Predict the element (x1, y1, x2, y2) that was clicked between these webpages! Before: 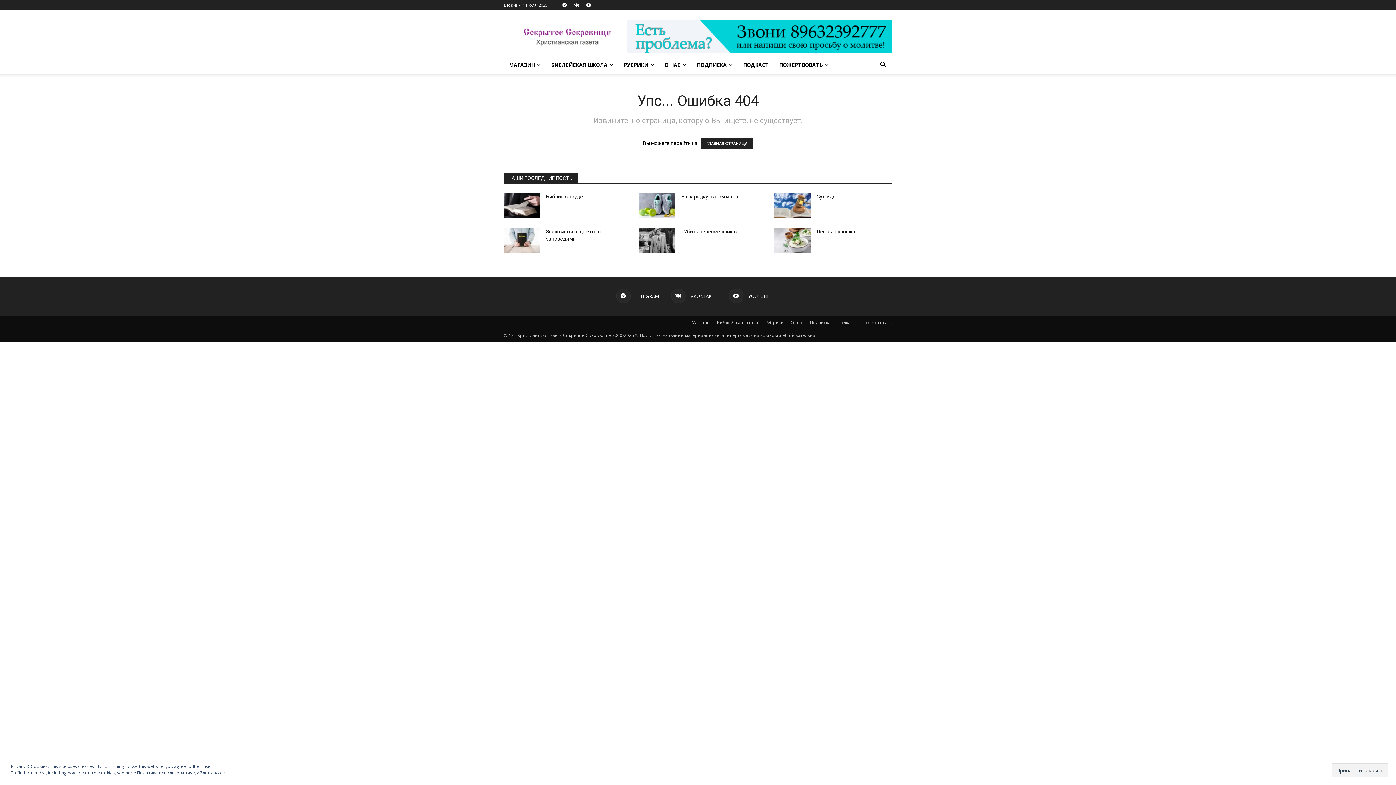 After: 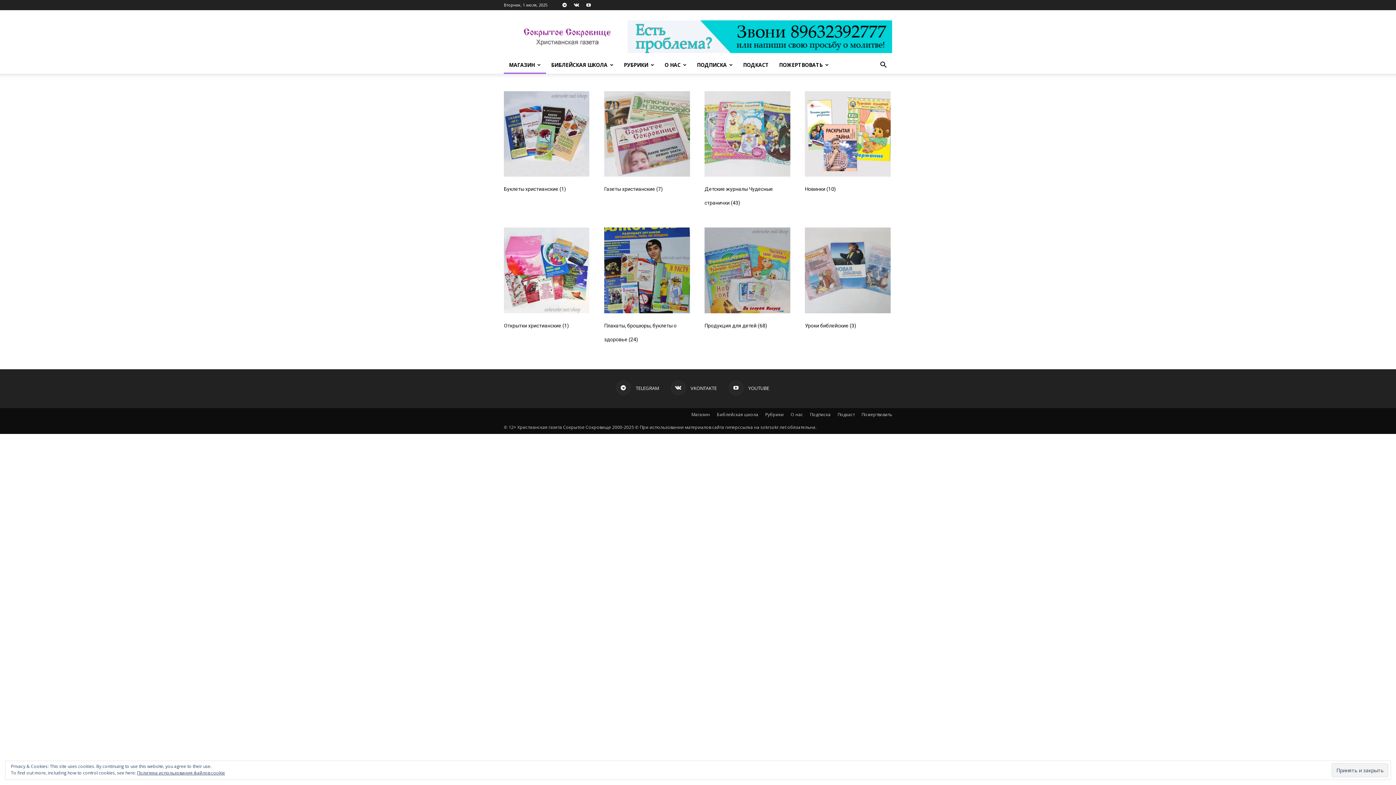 Action: bbox: (504, 56, 546, 73) label: МАГАЗИН